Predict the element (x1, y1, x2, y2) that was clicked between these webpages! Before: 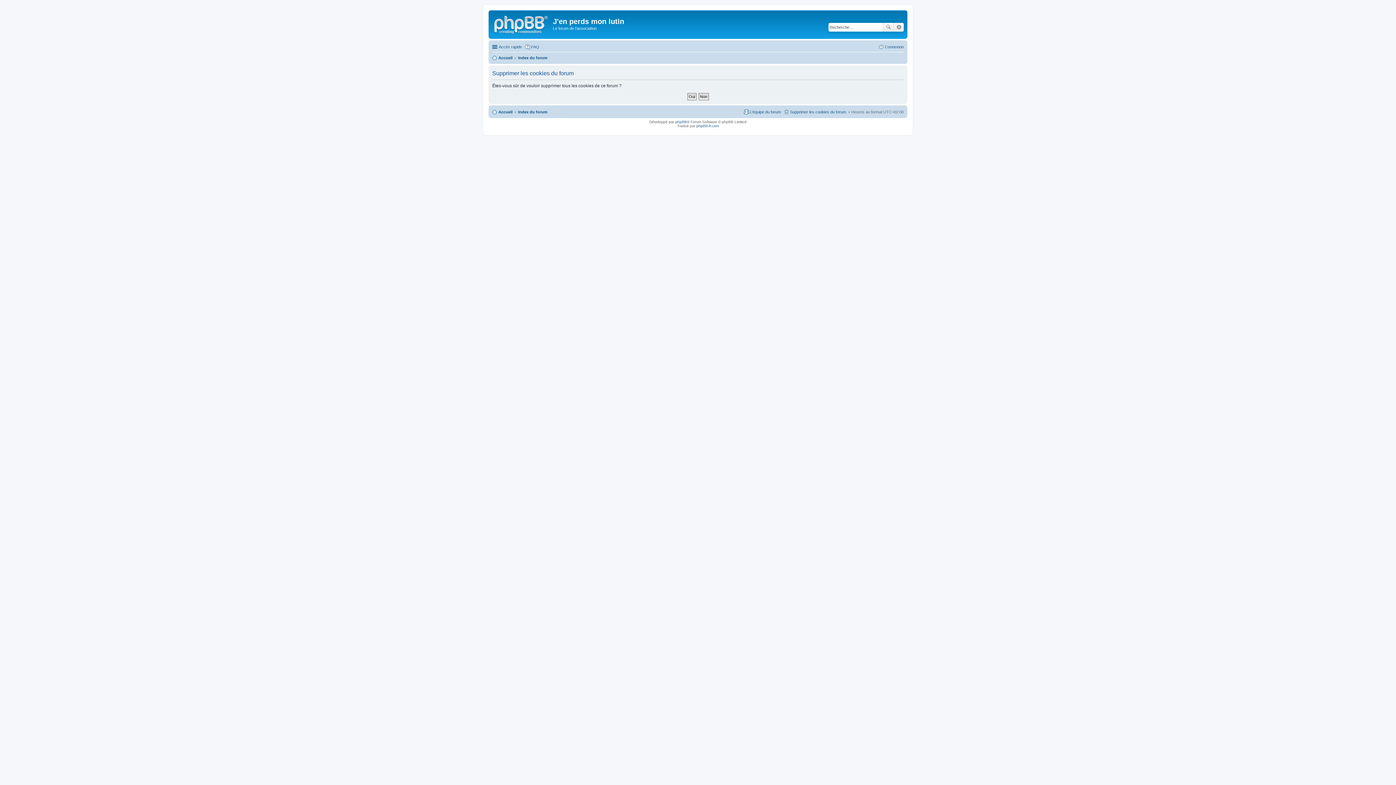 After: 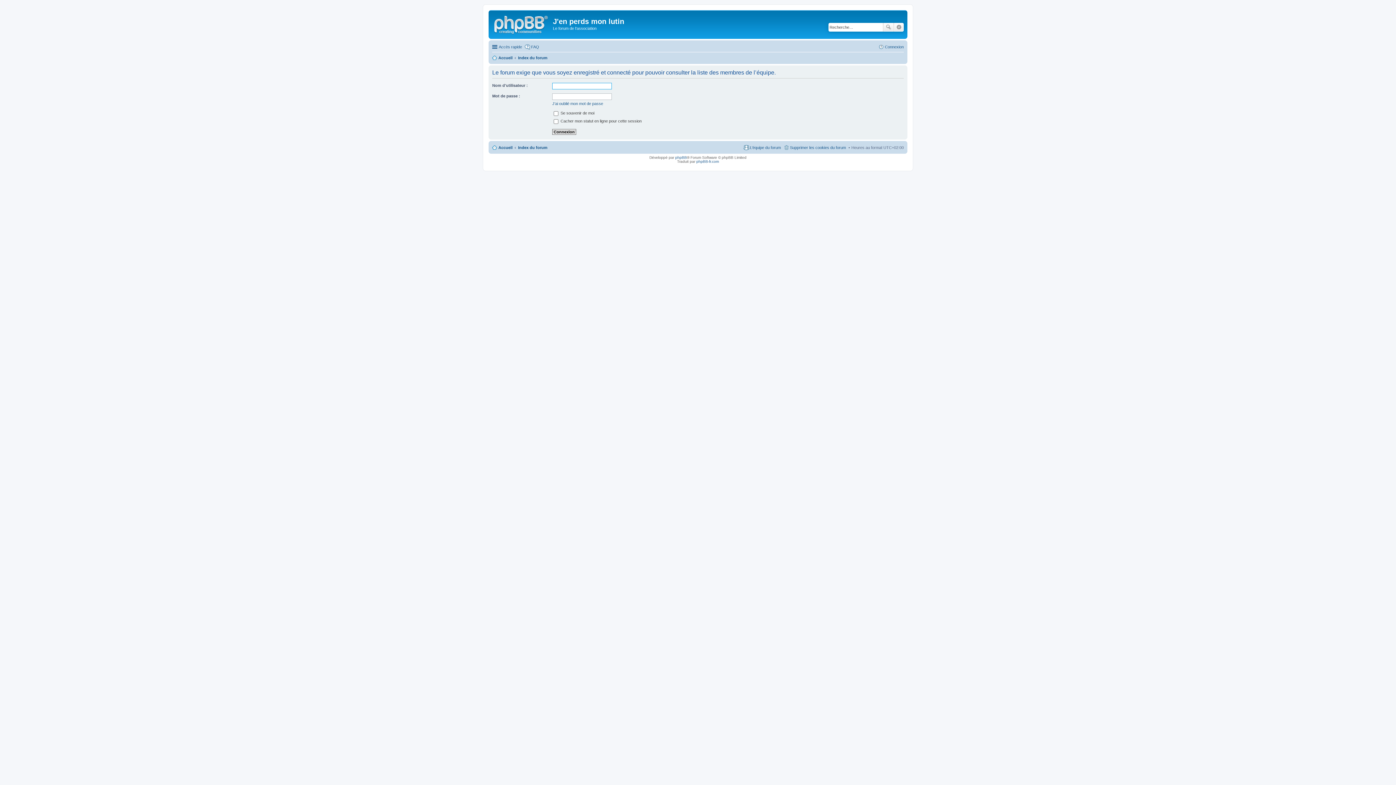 Action: bbox: (743, 107, 781, 116) label: L’équipe du forum